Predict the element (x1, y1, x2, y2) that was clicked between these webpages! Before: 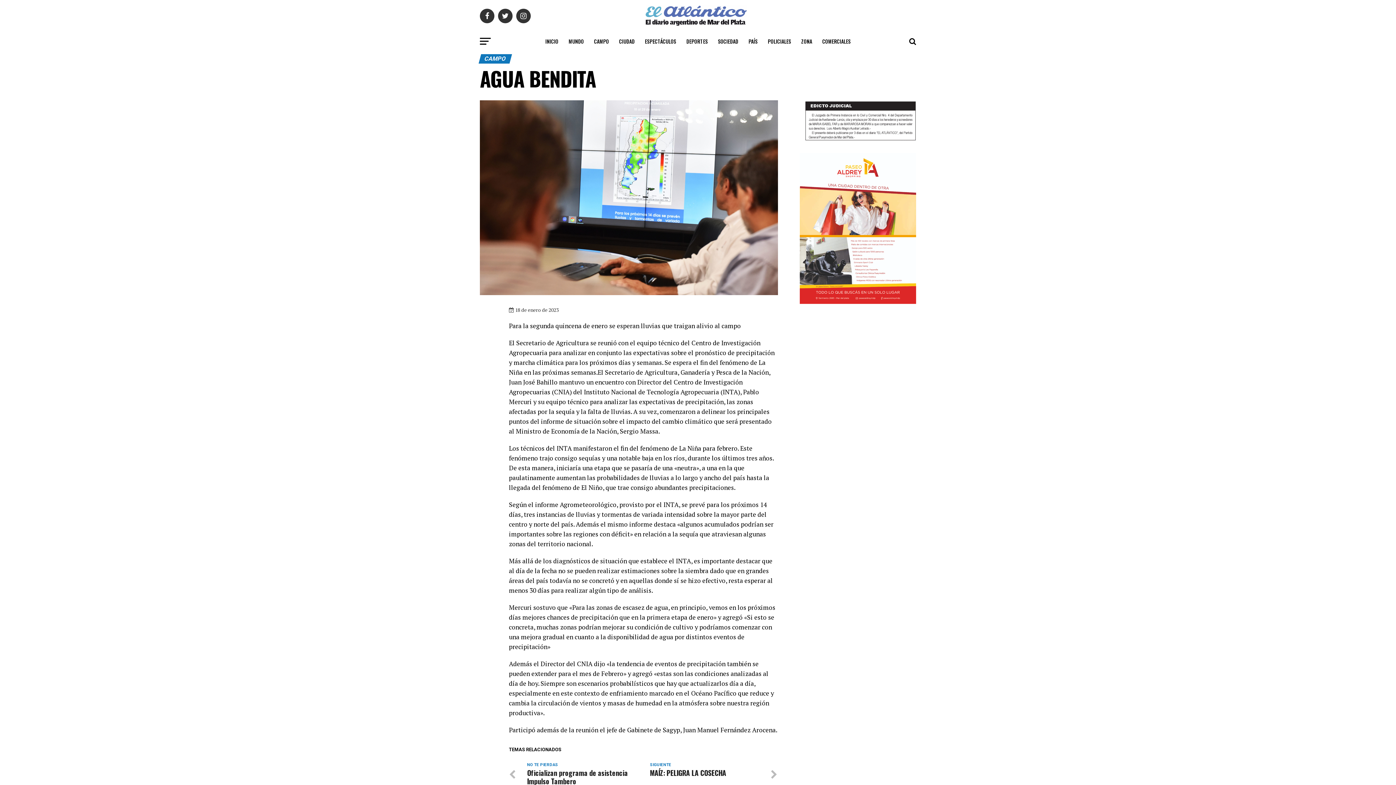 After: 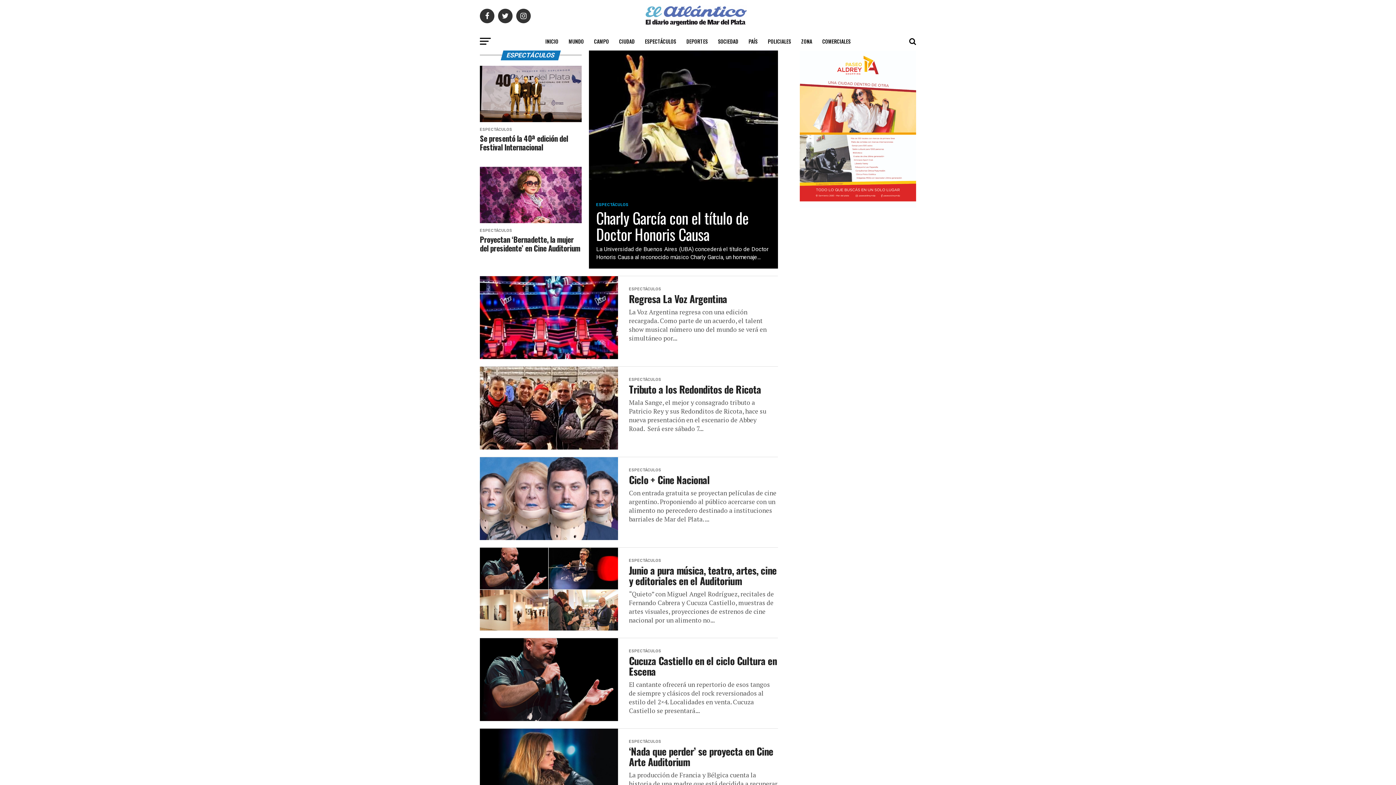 Action: label: ESPECTÁCULOS bbox: (640, 32, 680, 50)